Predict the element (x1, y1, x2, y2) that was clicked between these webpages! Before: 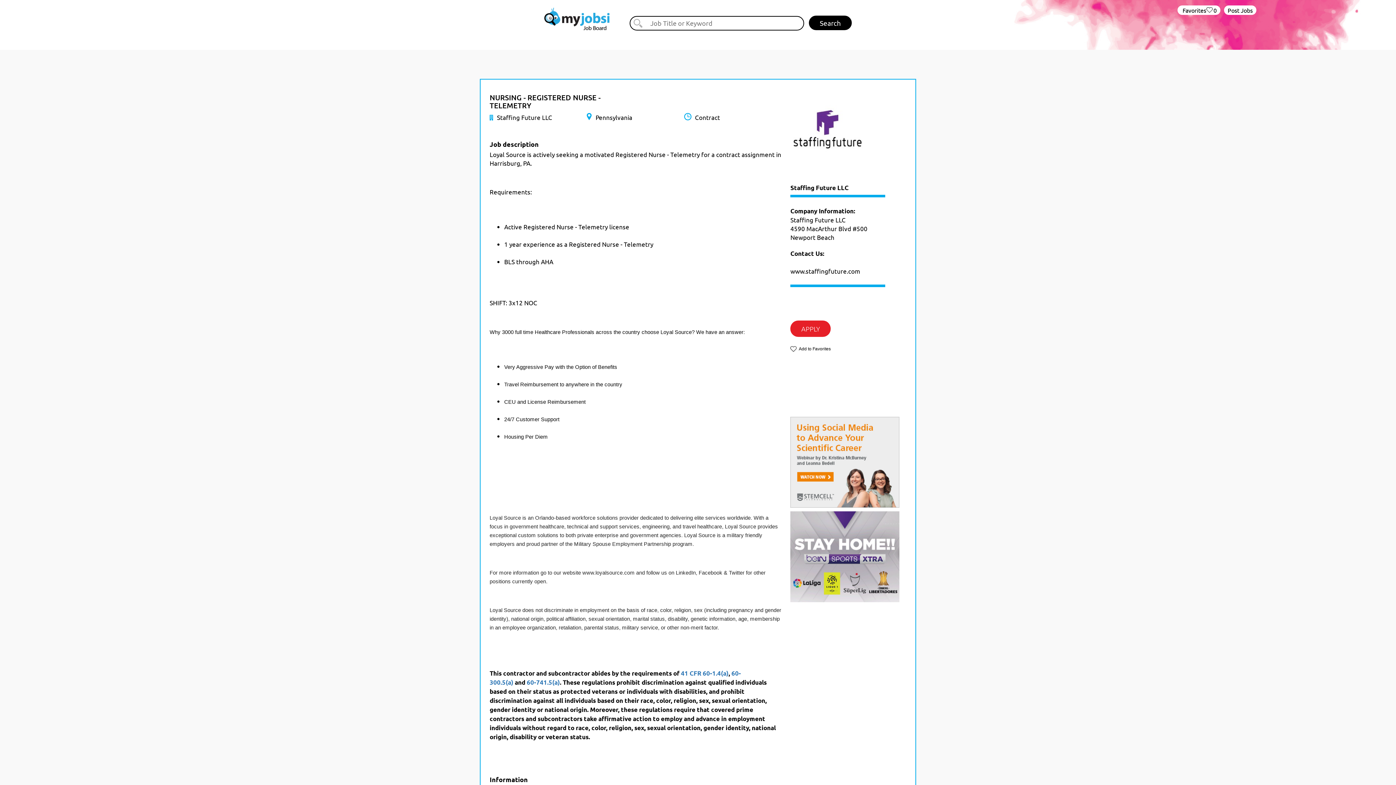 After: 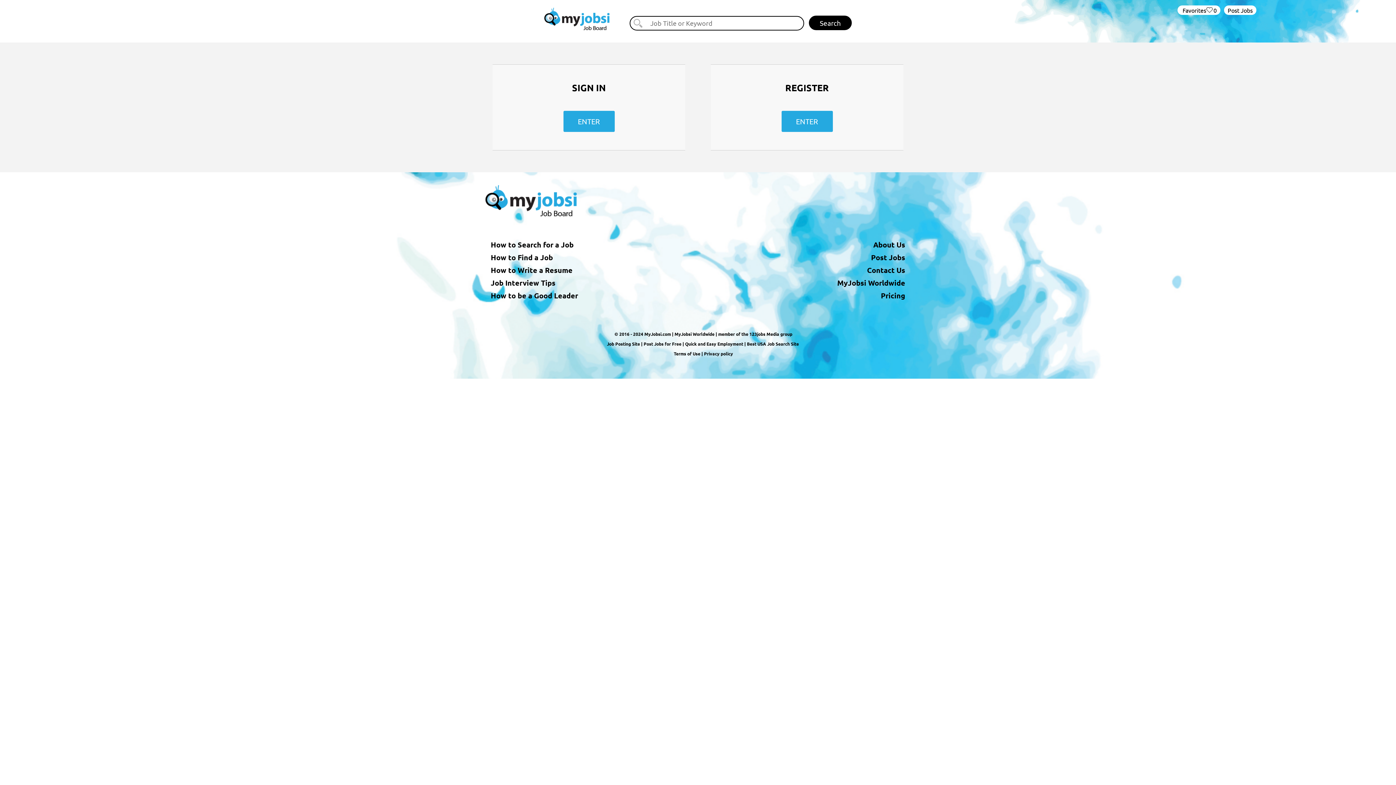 Action: label: Post Jobs bbox: (1224, 5, 1256, 14)